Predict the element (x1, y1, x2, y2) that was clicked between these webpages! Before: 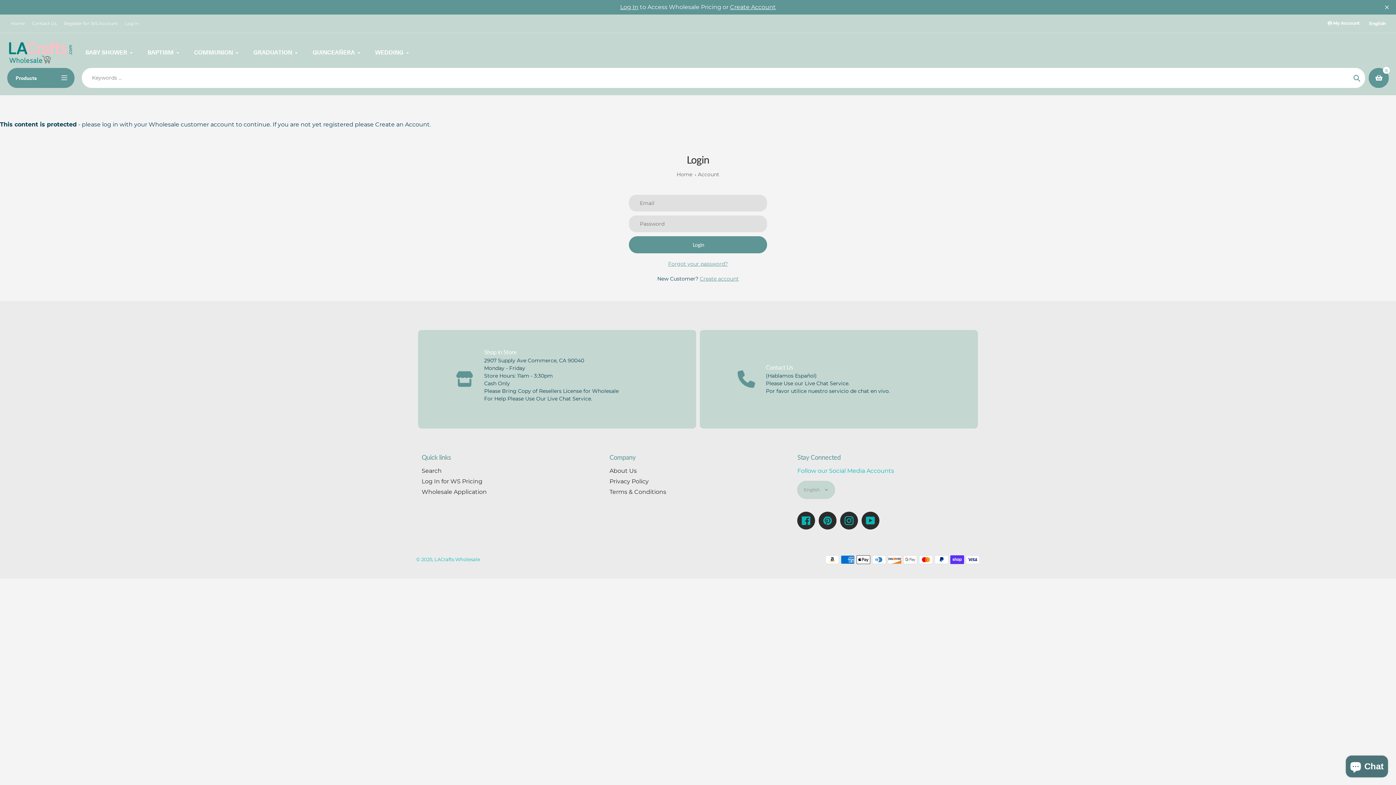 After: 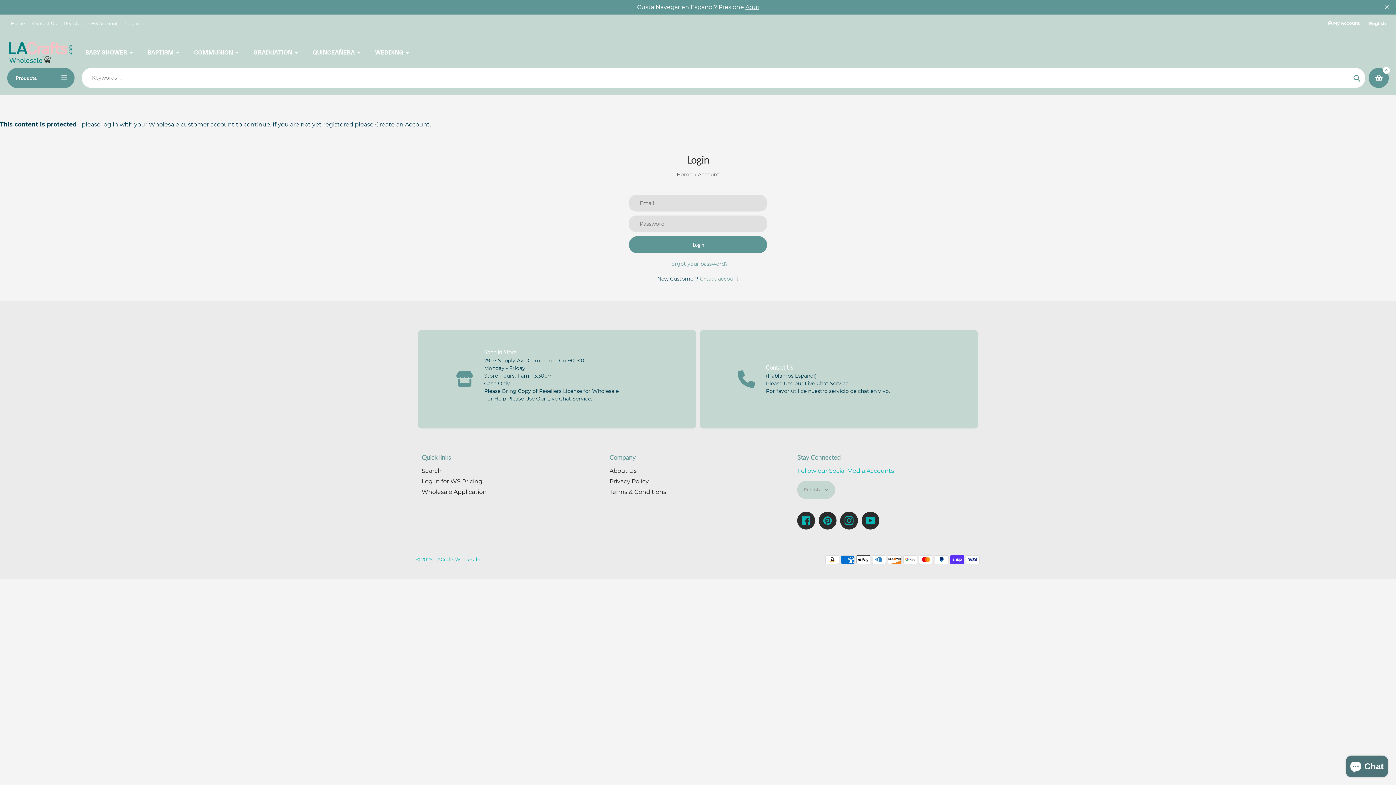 Action: label: WEDDING bbox: (375, 47, 409, 56)